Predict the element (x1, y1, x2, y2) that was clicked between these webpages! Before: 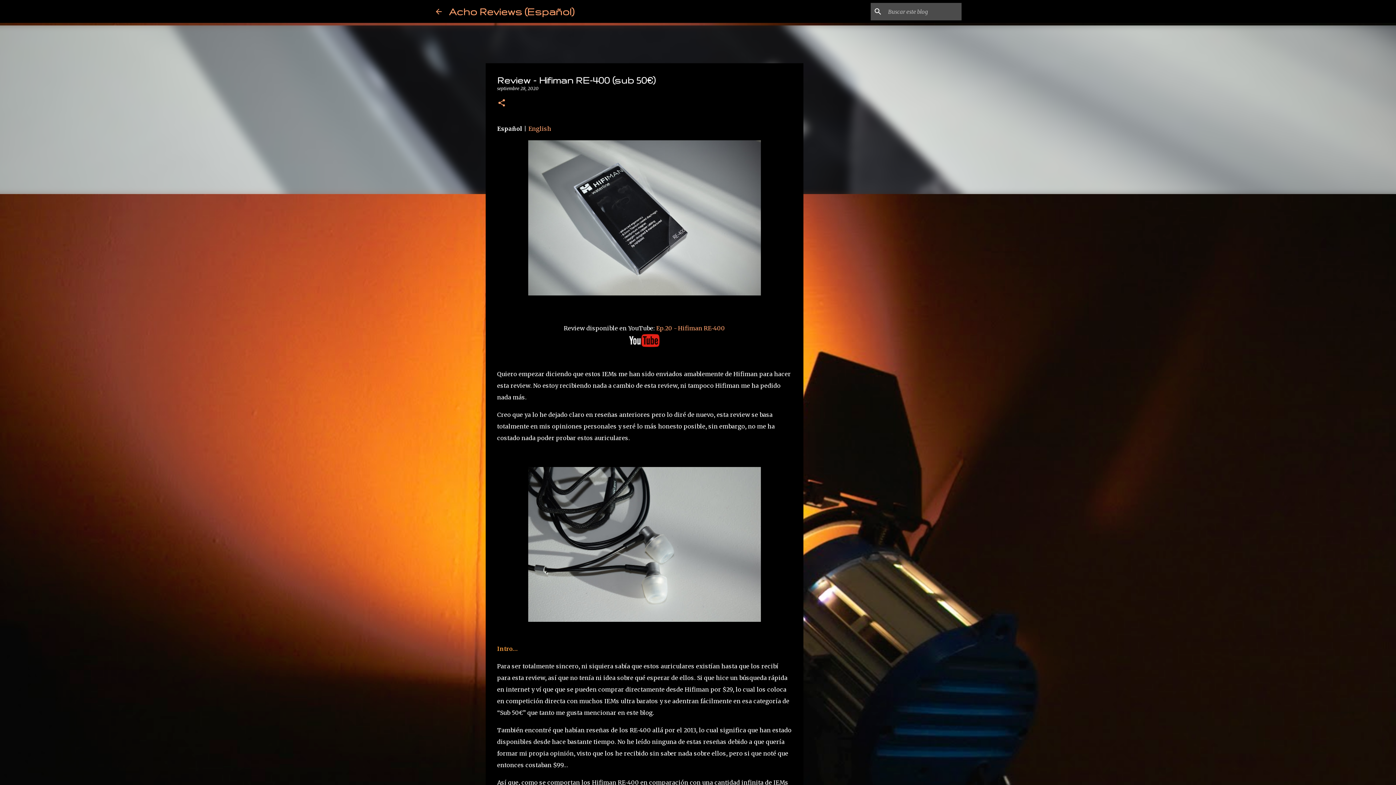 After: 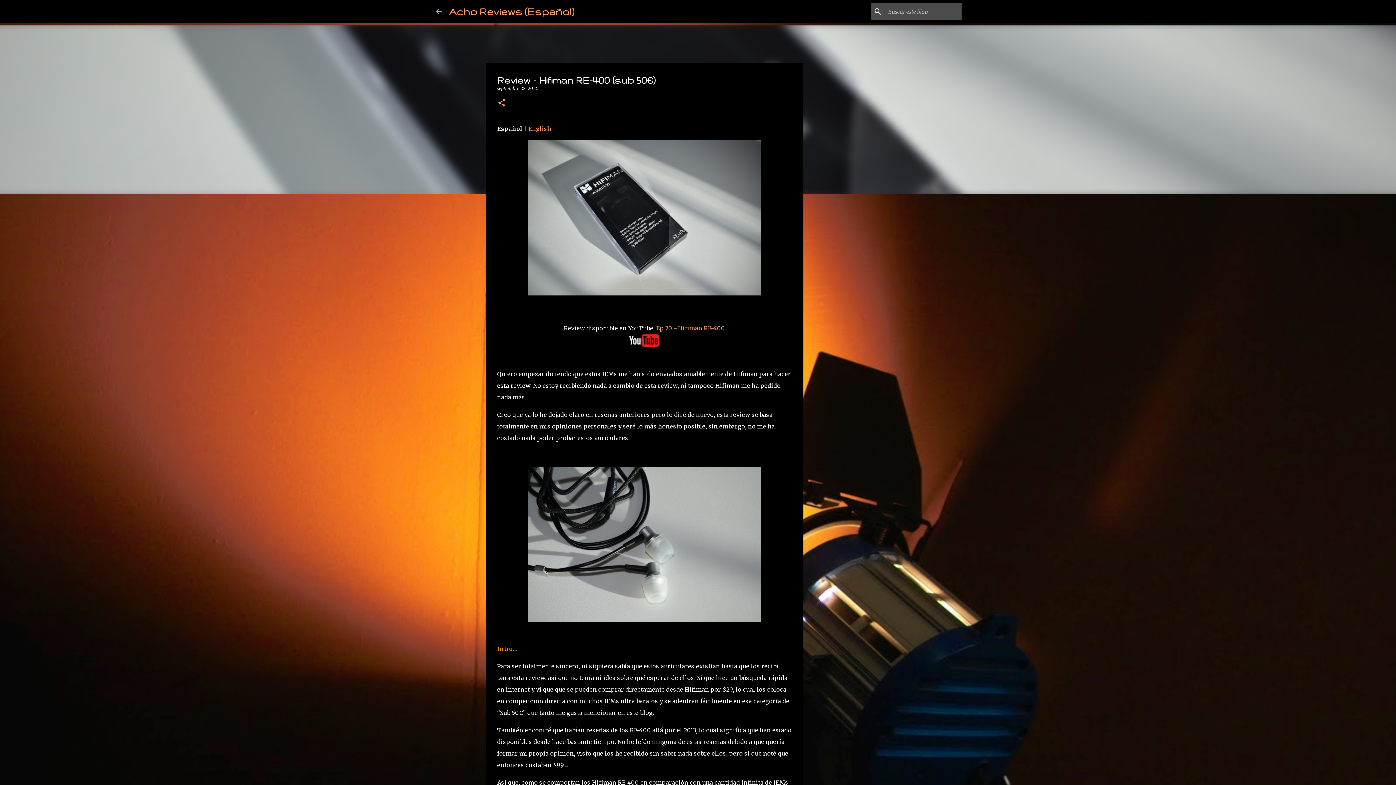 Action: label: Ep.20 - Hifiman RE-400 bbox: (656, 324, 725, 331)